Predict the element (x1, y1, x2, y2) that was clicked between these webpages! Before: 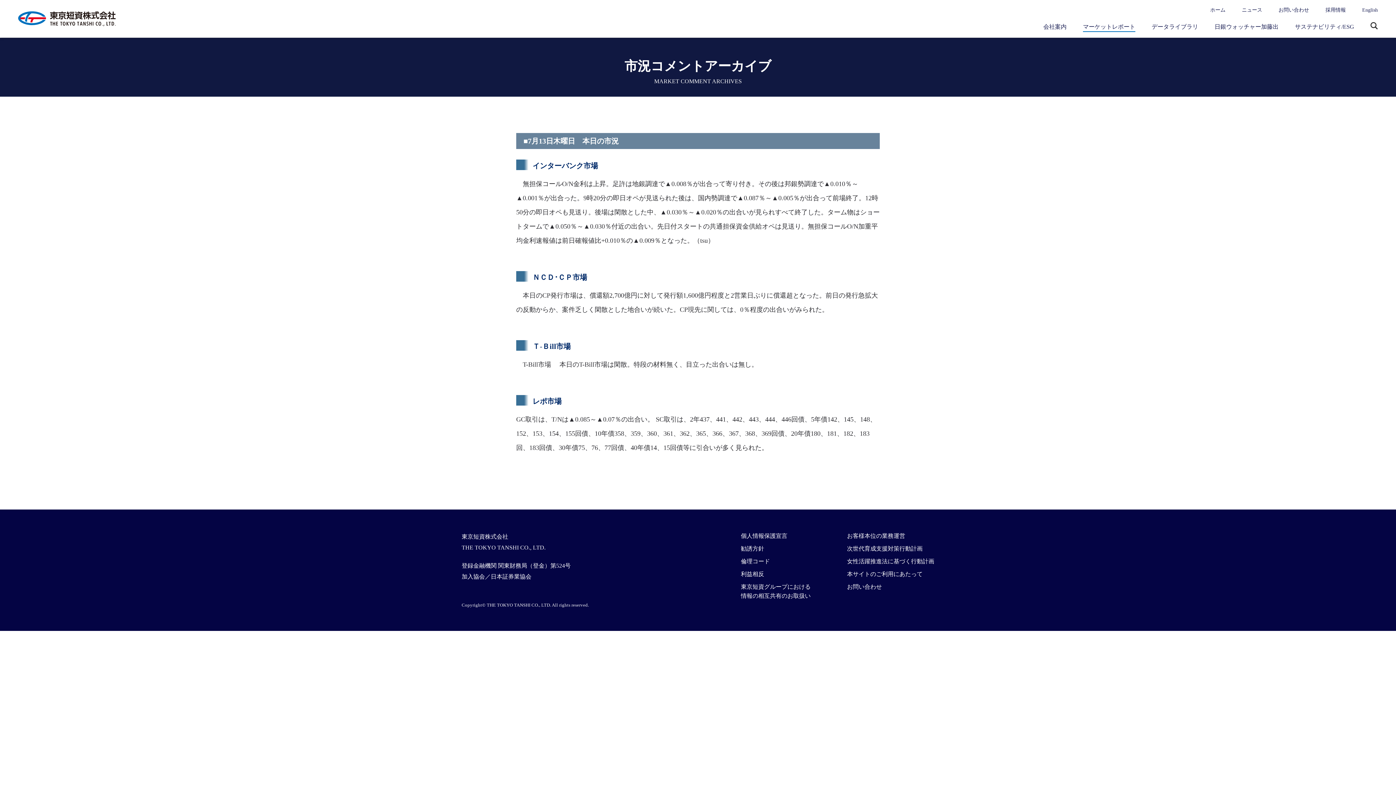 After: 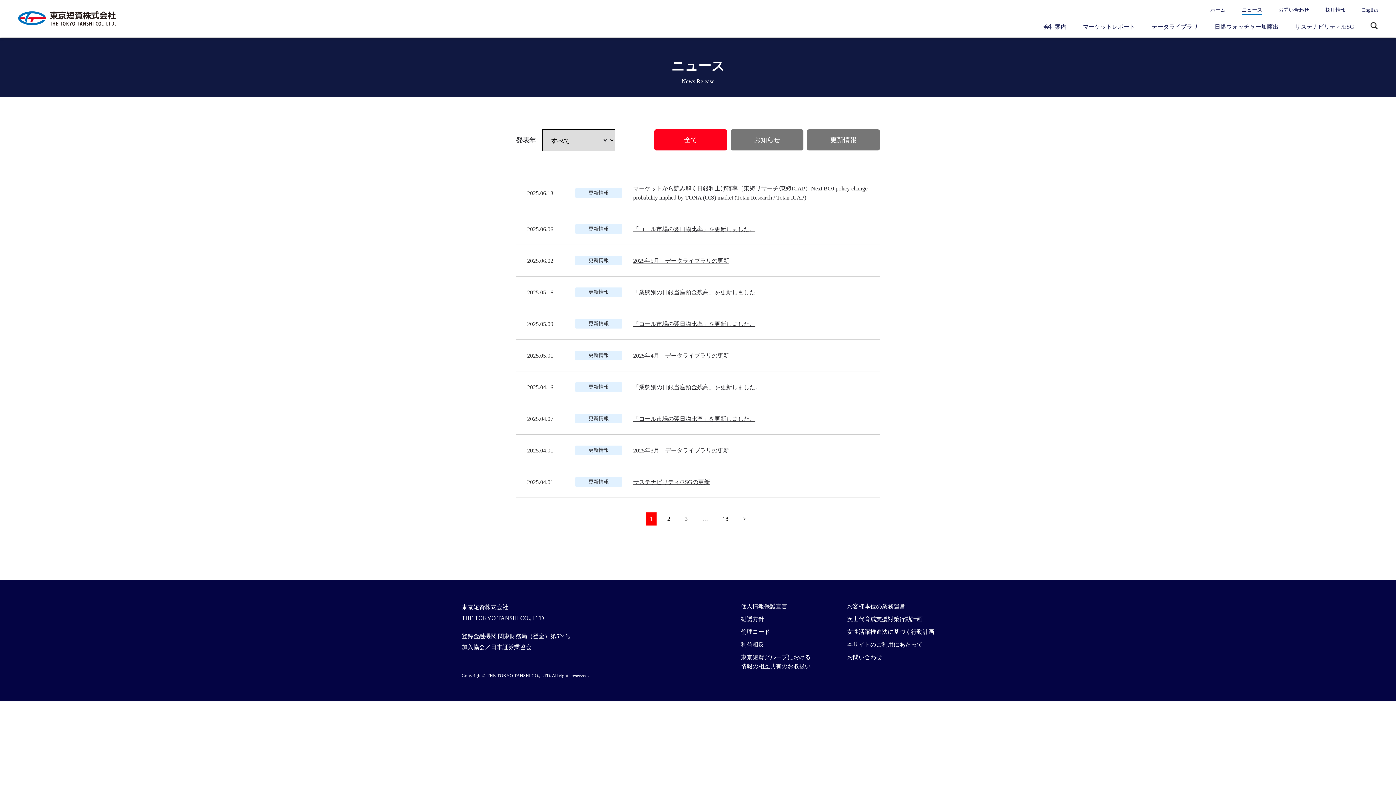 Action: label: ニュース bbox: (1242, 6, 1262, 14)